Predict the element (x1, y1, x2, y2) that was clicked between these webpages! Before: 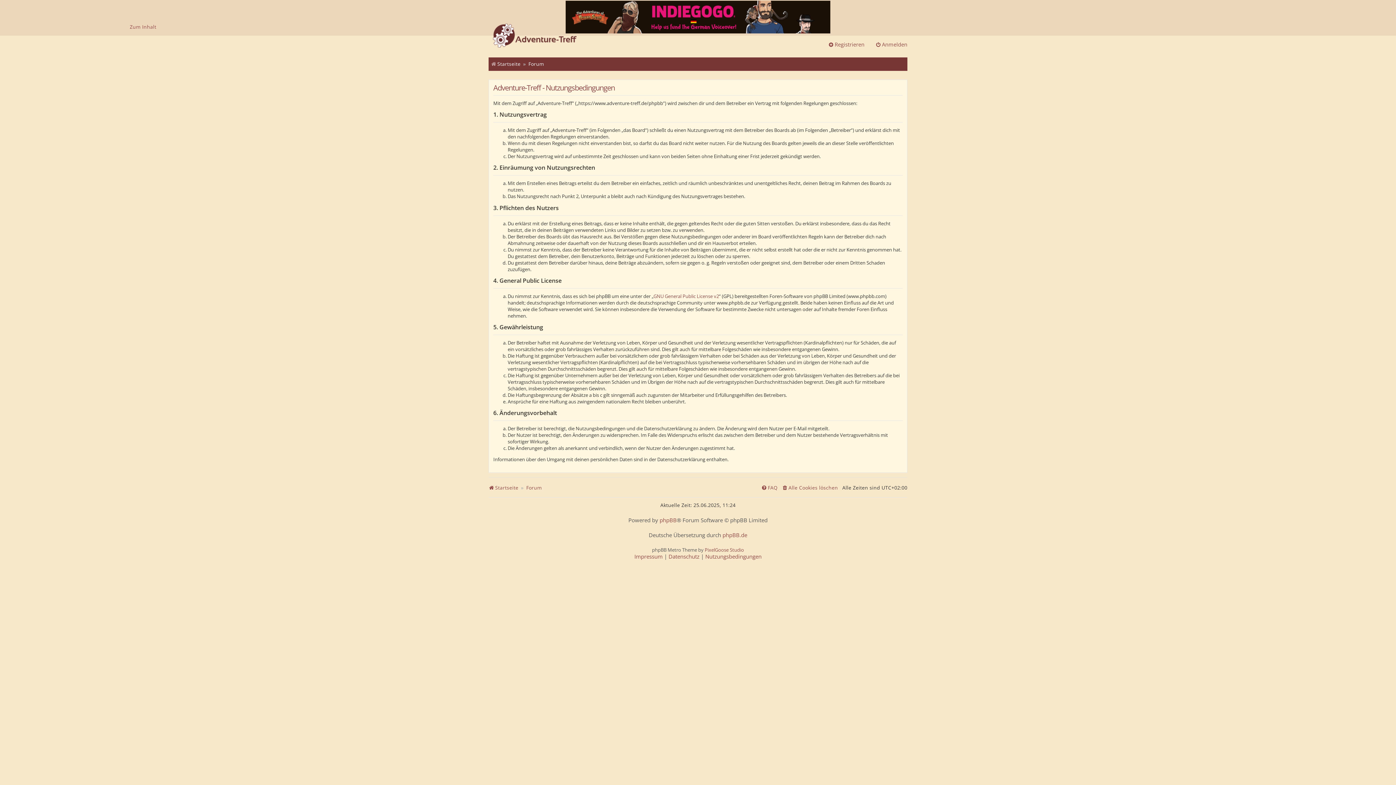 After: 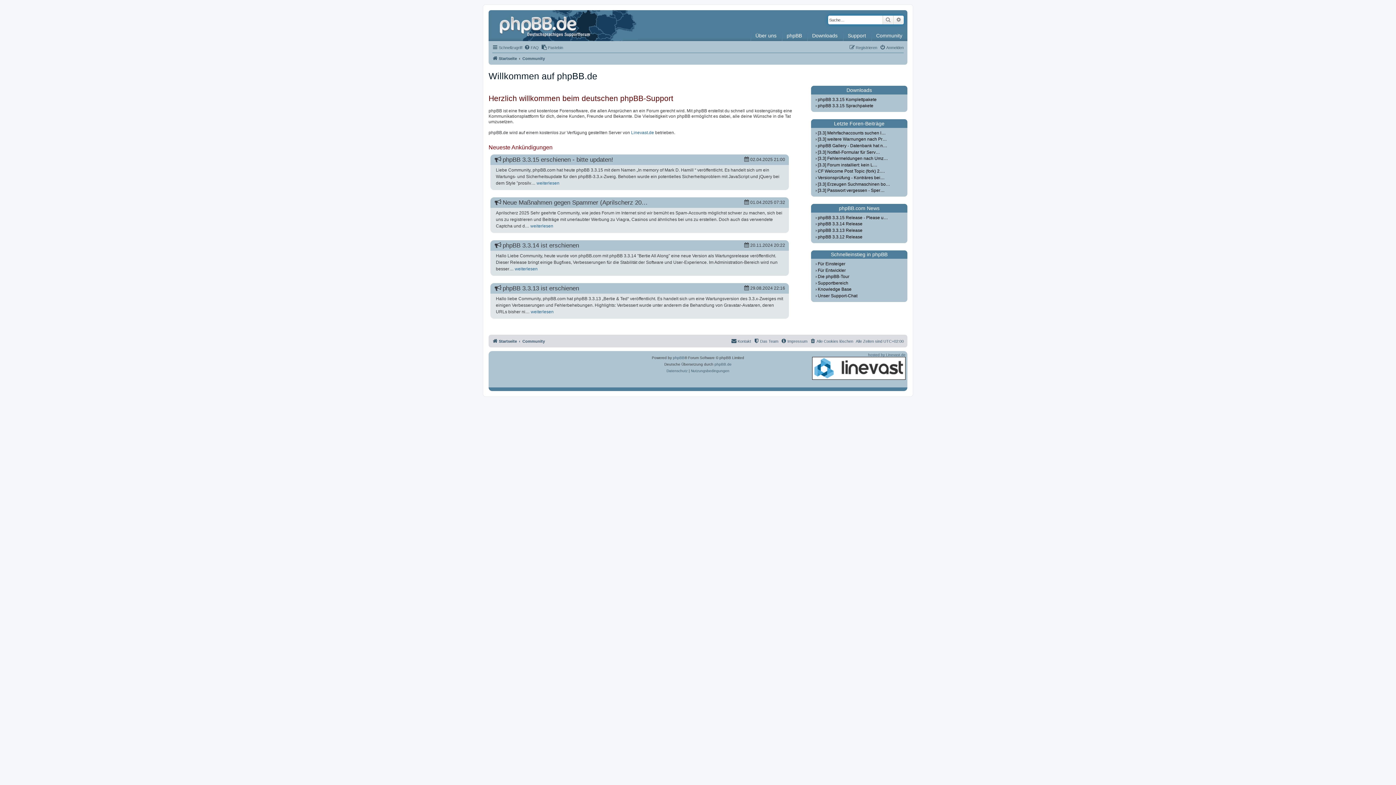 Action: bbox: (722, 531, 747, 538) label: phpBB.de